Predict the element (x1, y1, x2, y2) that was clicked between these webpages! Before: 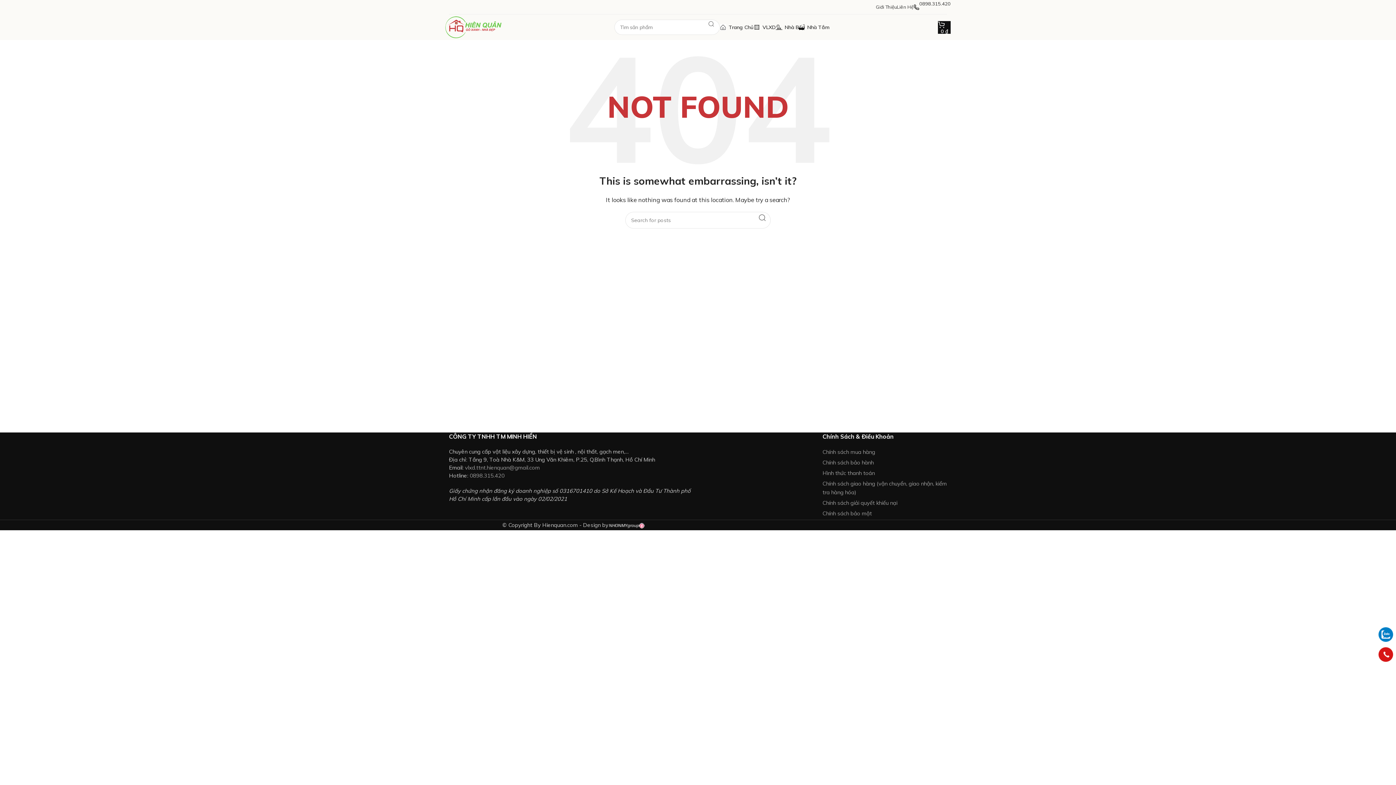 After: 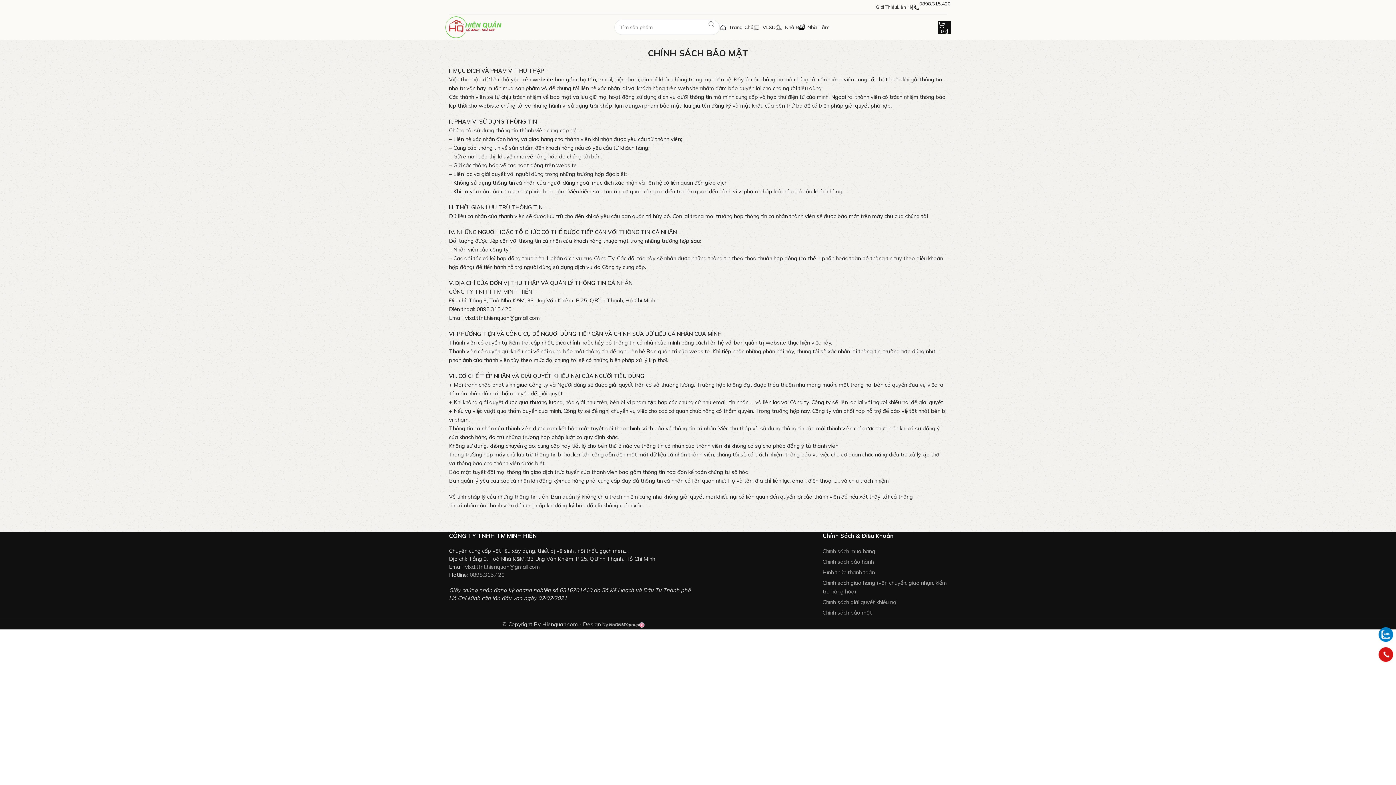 Action: bbox: (822, 510, 872, 517) label: Chính sách bảo mật